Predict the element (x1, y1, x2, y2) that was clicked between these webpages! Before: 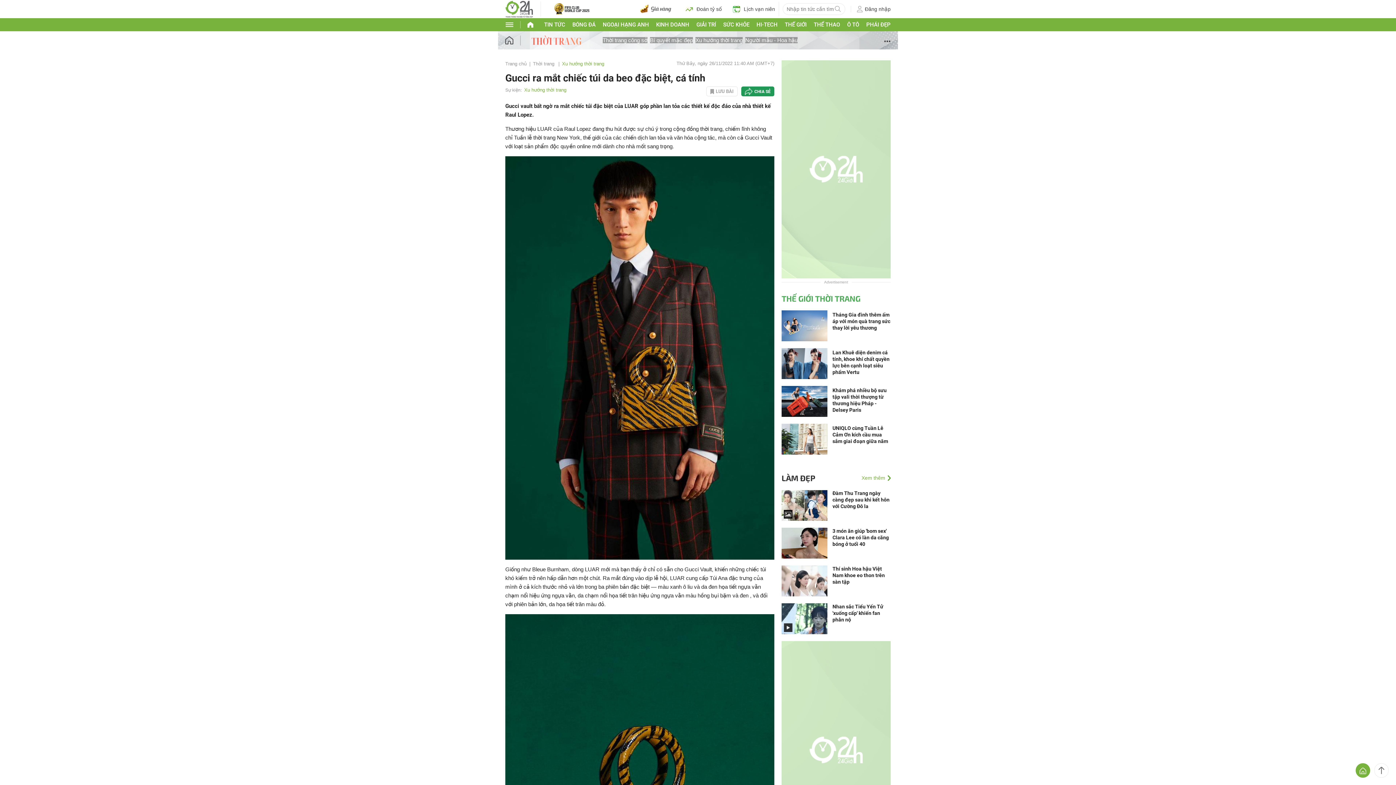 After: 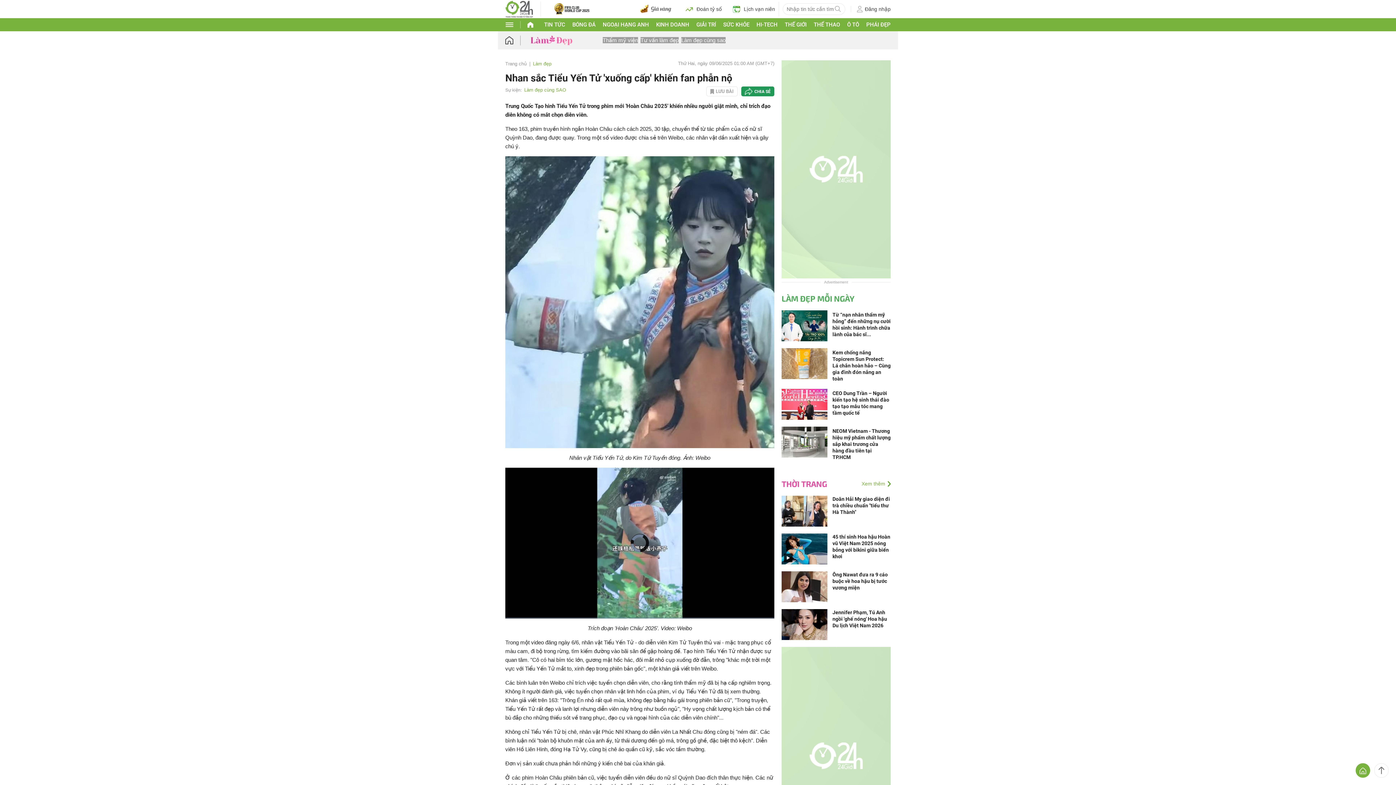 Action: bbox: (781, 615, 827, 621)